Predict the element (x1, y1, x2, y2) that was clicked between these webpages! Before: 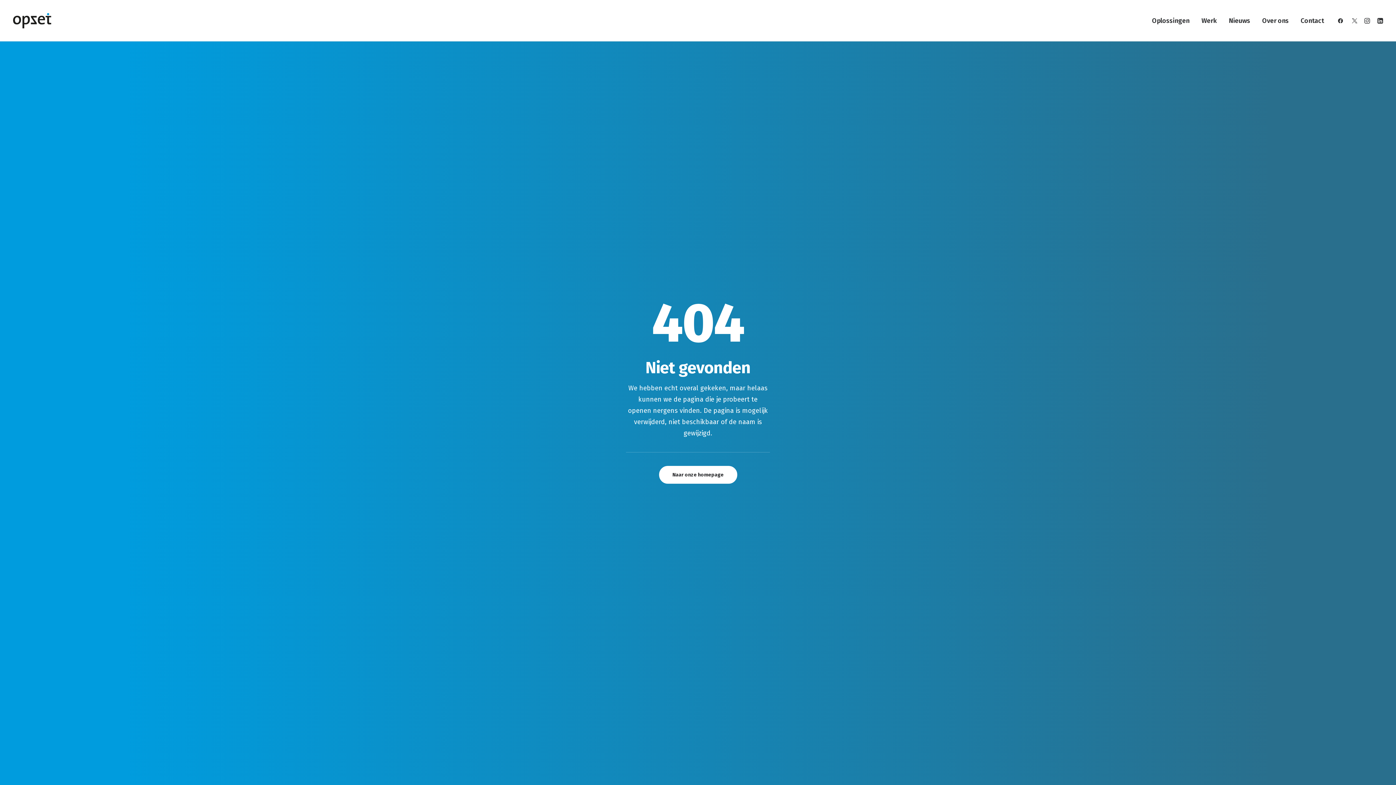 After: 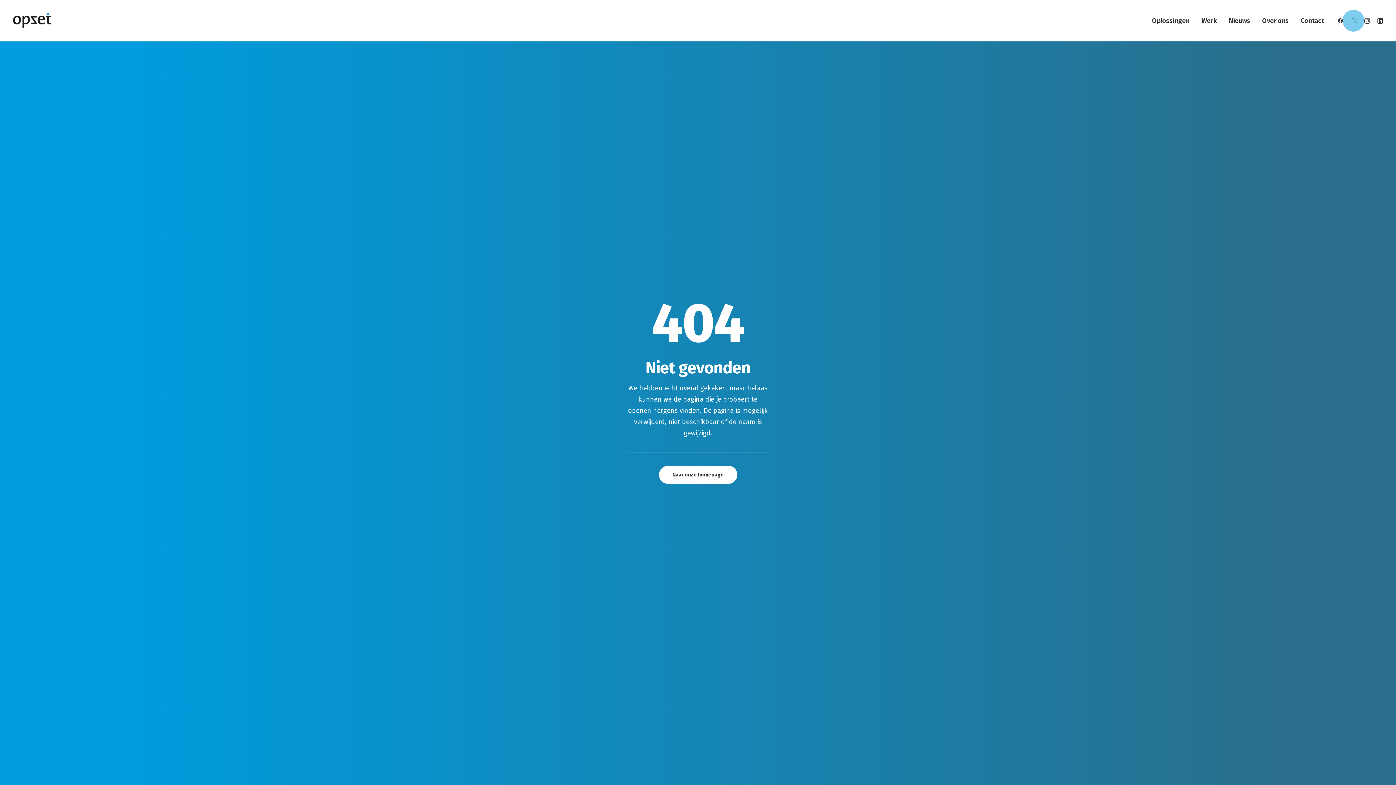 Action: bbox: (1347, 0, 1360, 41)